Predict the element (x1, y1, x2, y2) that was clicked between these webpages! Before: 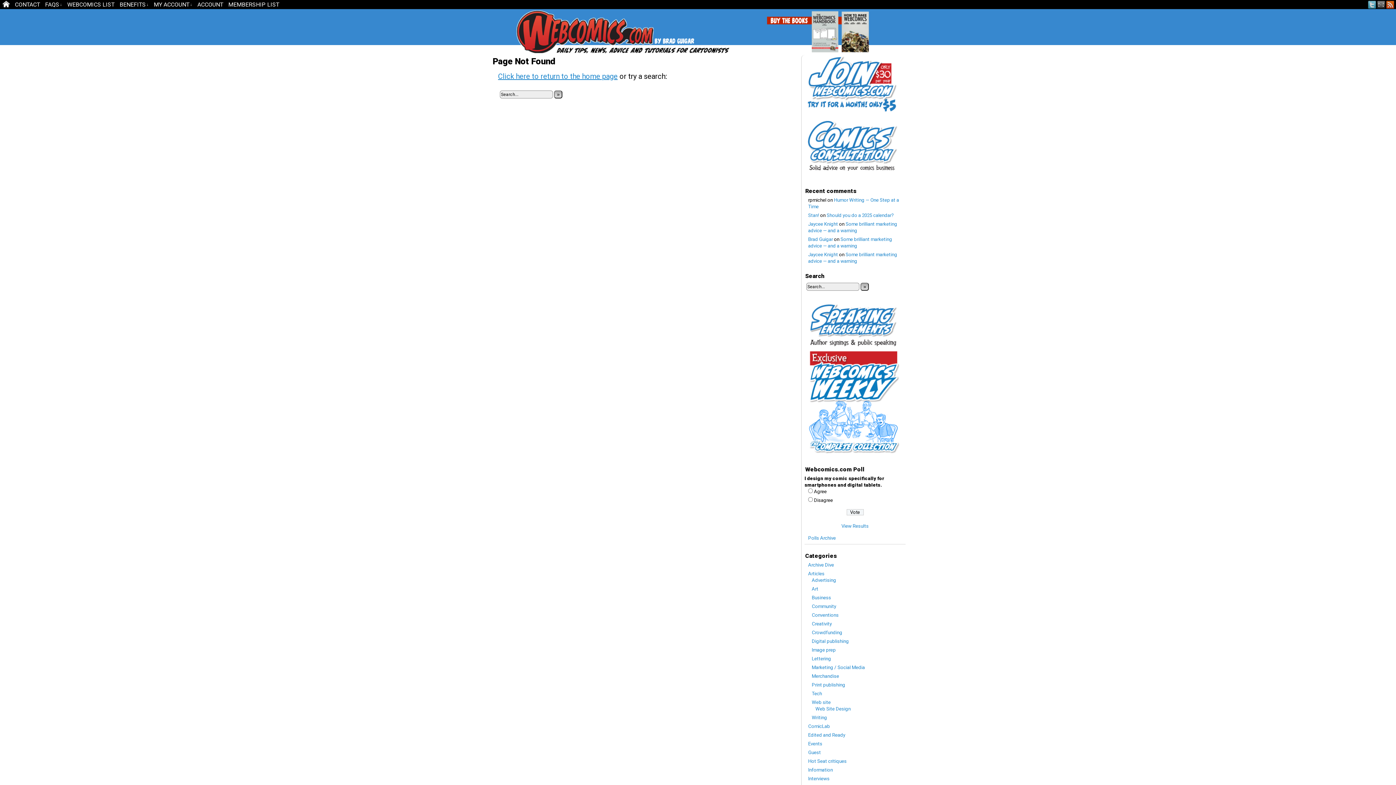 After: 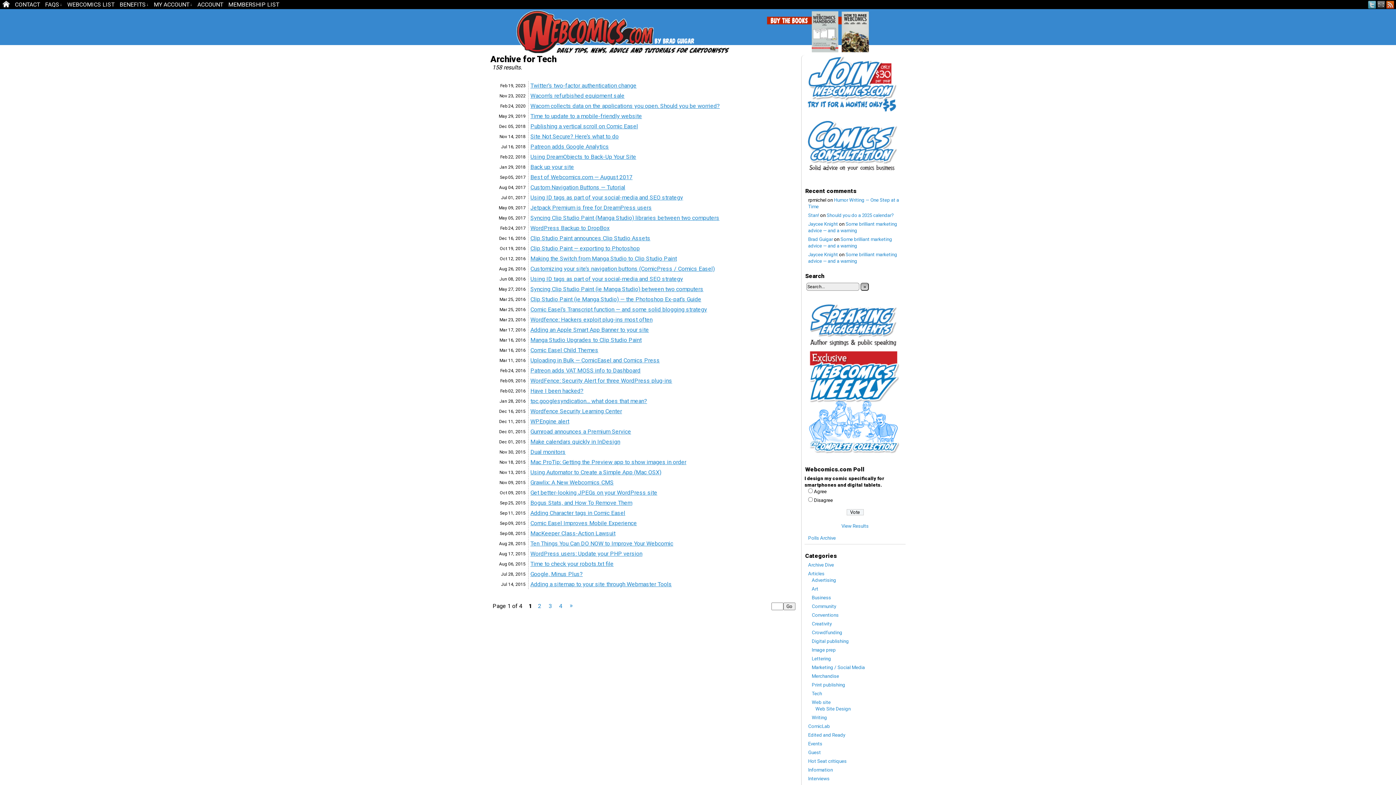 Action: label: Tech bbox: (812, 691, 822, 696)